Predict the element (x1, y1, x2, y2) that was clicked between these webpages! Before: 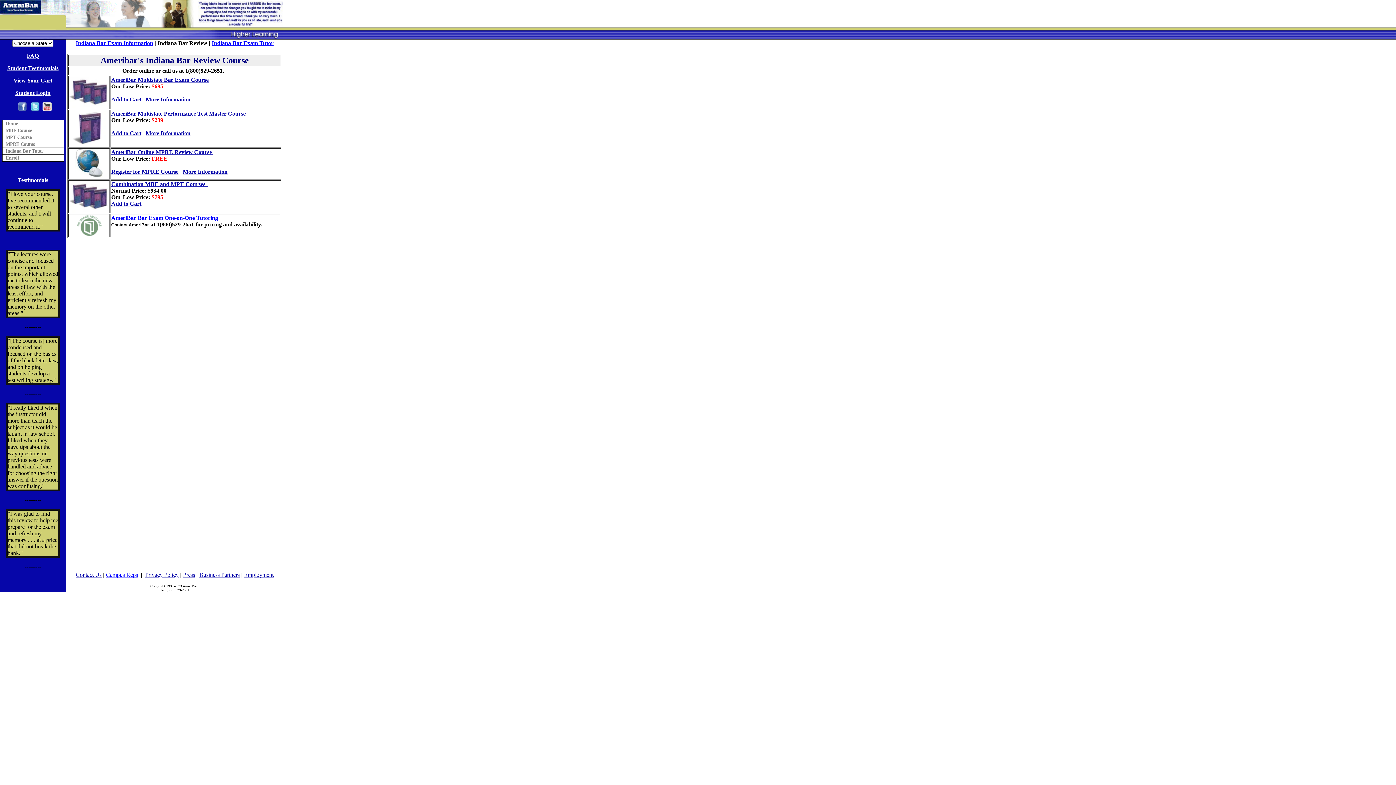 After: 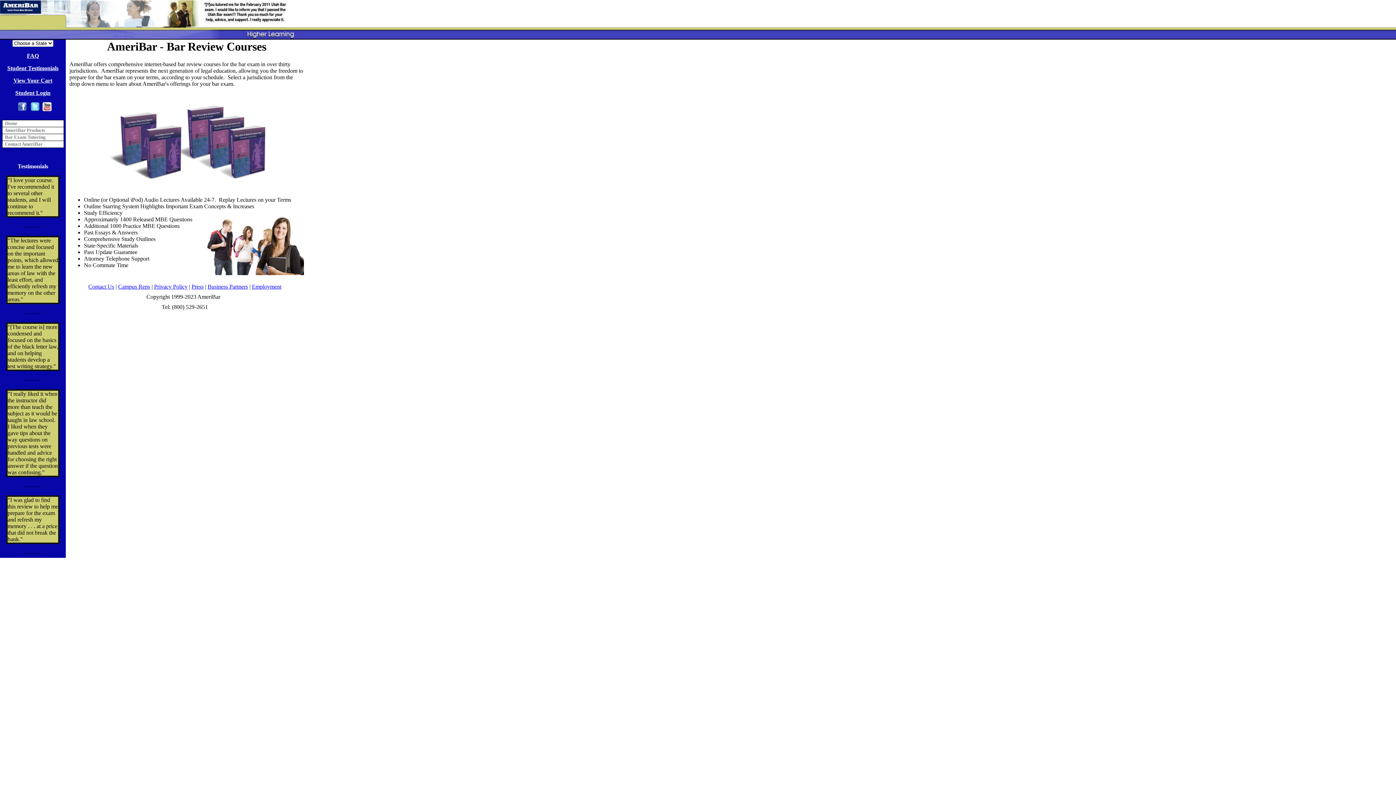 Action: label: Home bbox: (5, 120, 18, 126)